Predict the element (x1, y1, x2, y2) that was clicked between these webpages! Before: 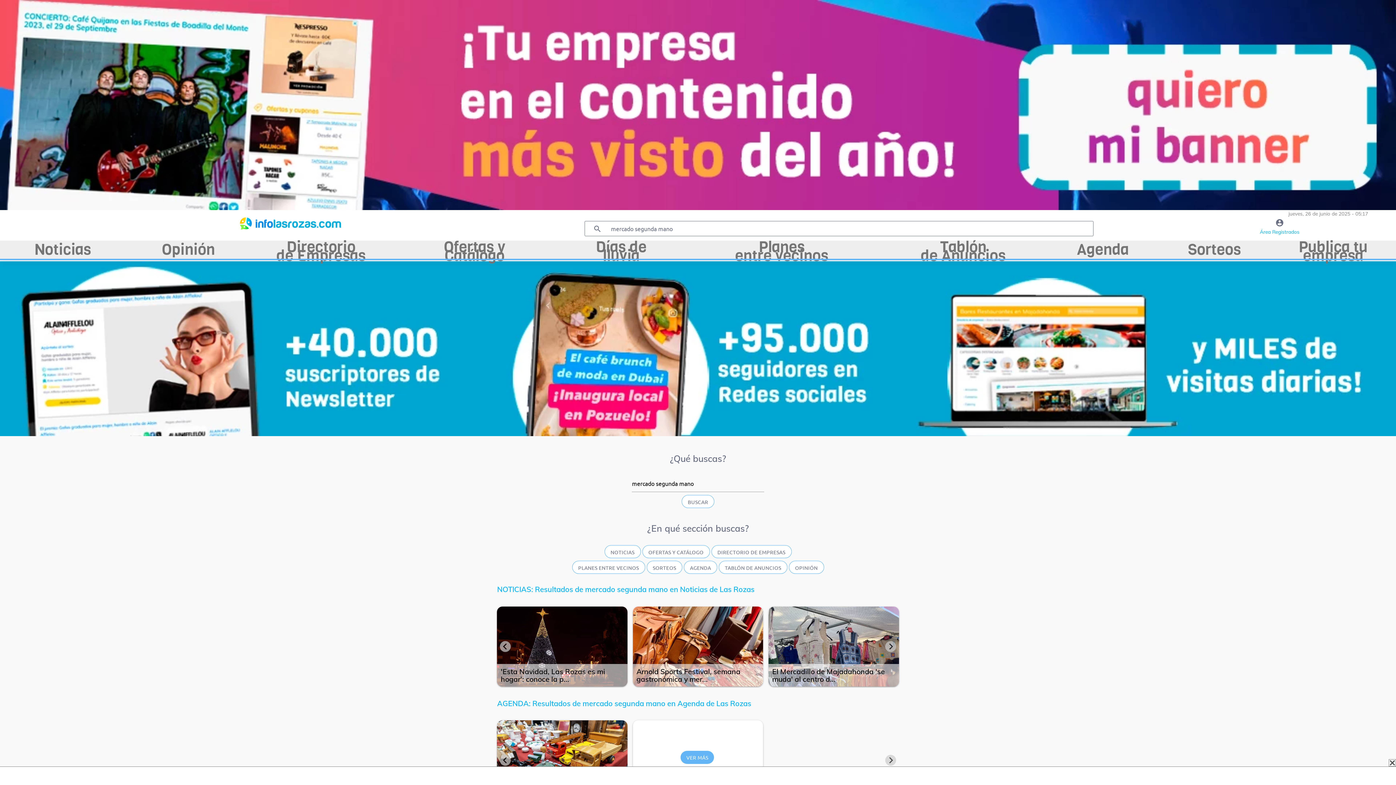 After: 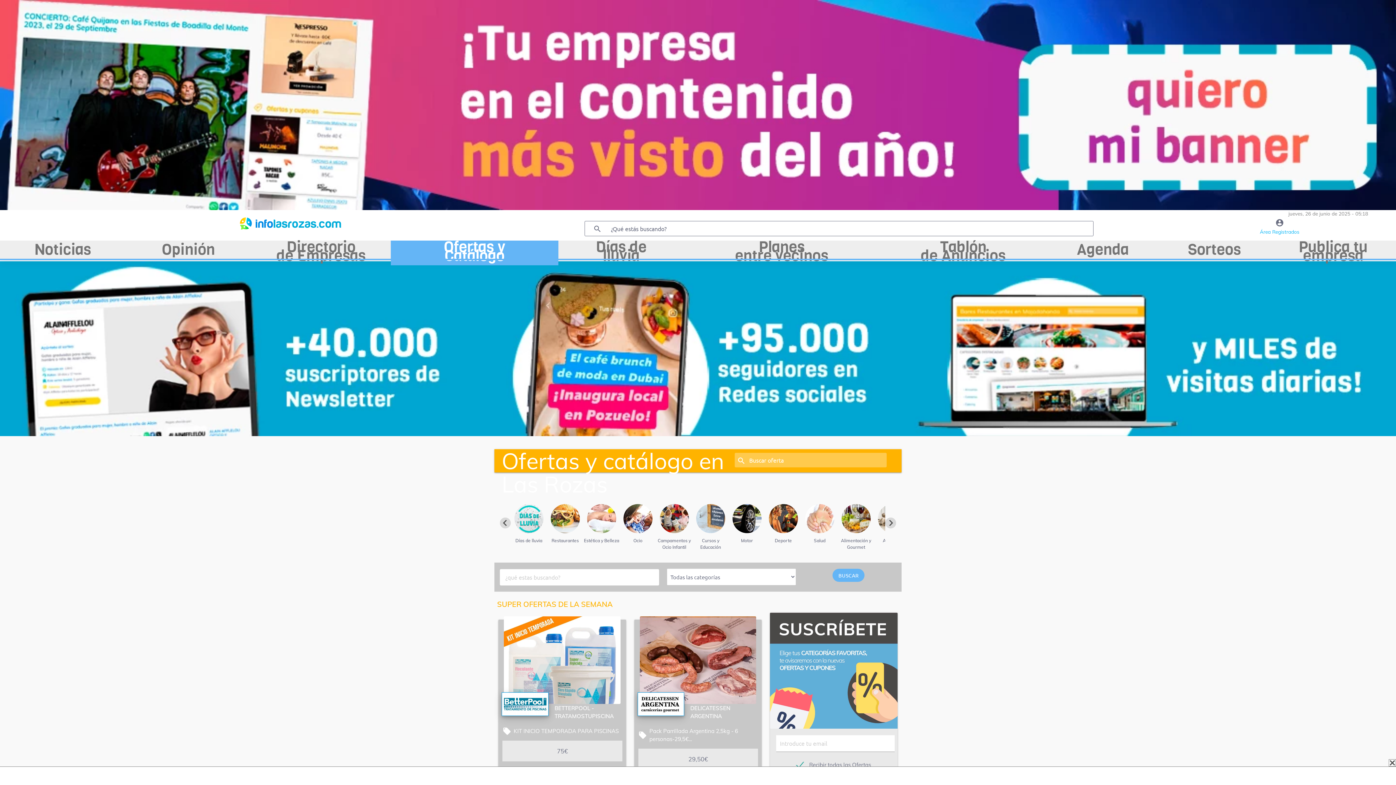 Action: bbox: (390, 240, 558, 265) label: Ofertas y
Catálogo